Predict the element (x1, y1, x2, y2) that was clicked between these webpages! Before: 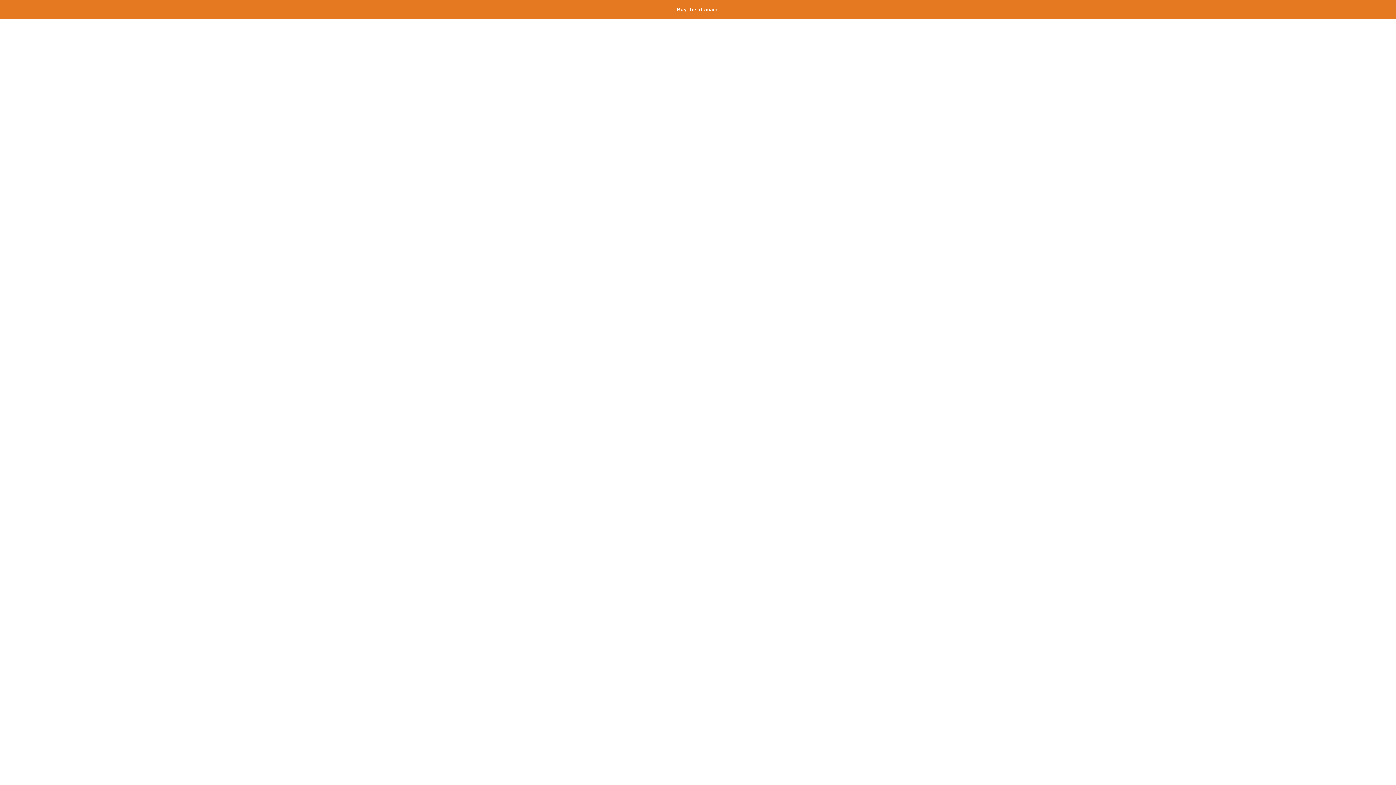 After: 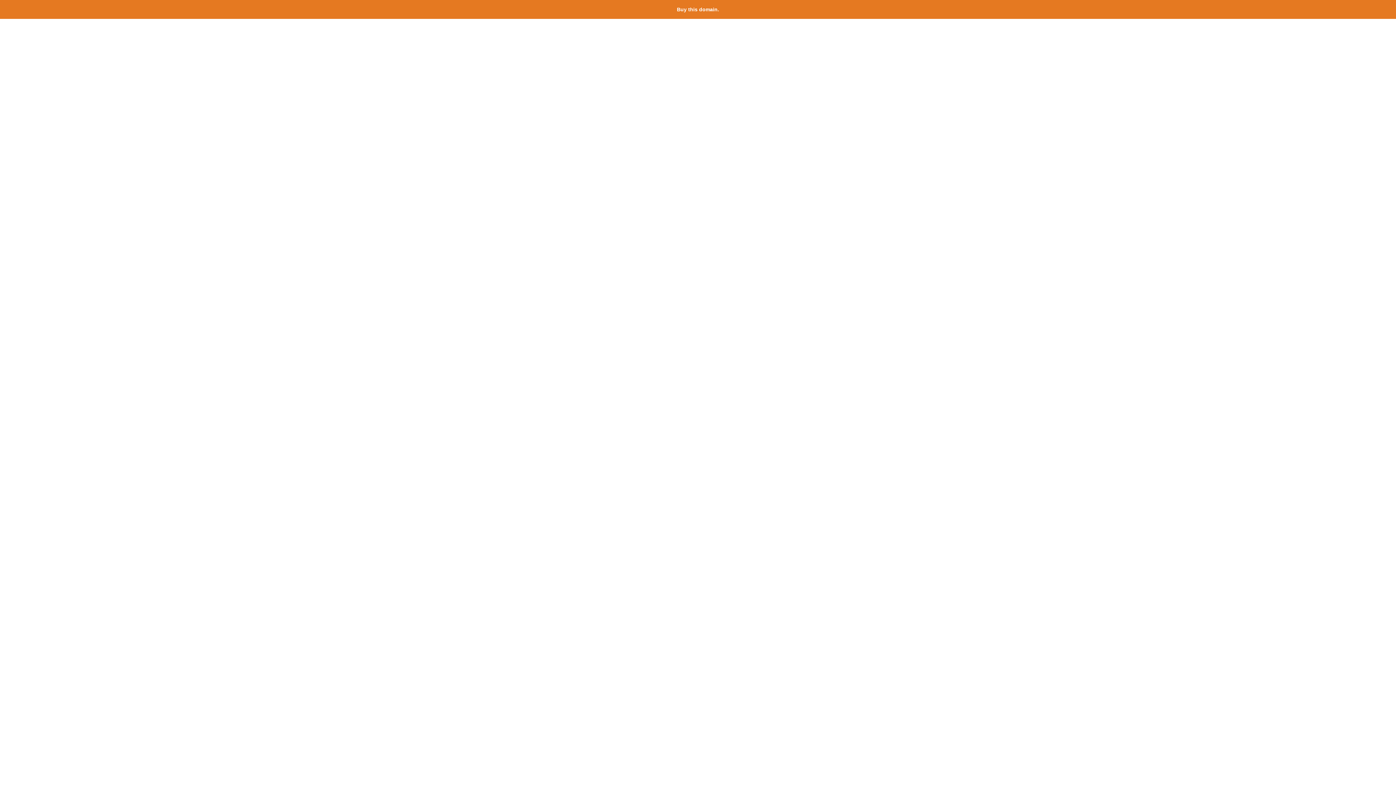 Action: bbox: (677, 6, 719, 12) label: Buy this domain.